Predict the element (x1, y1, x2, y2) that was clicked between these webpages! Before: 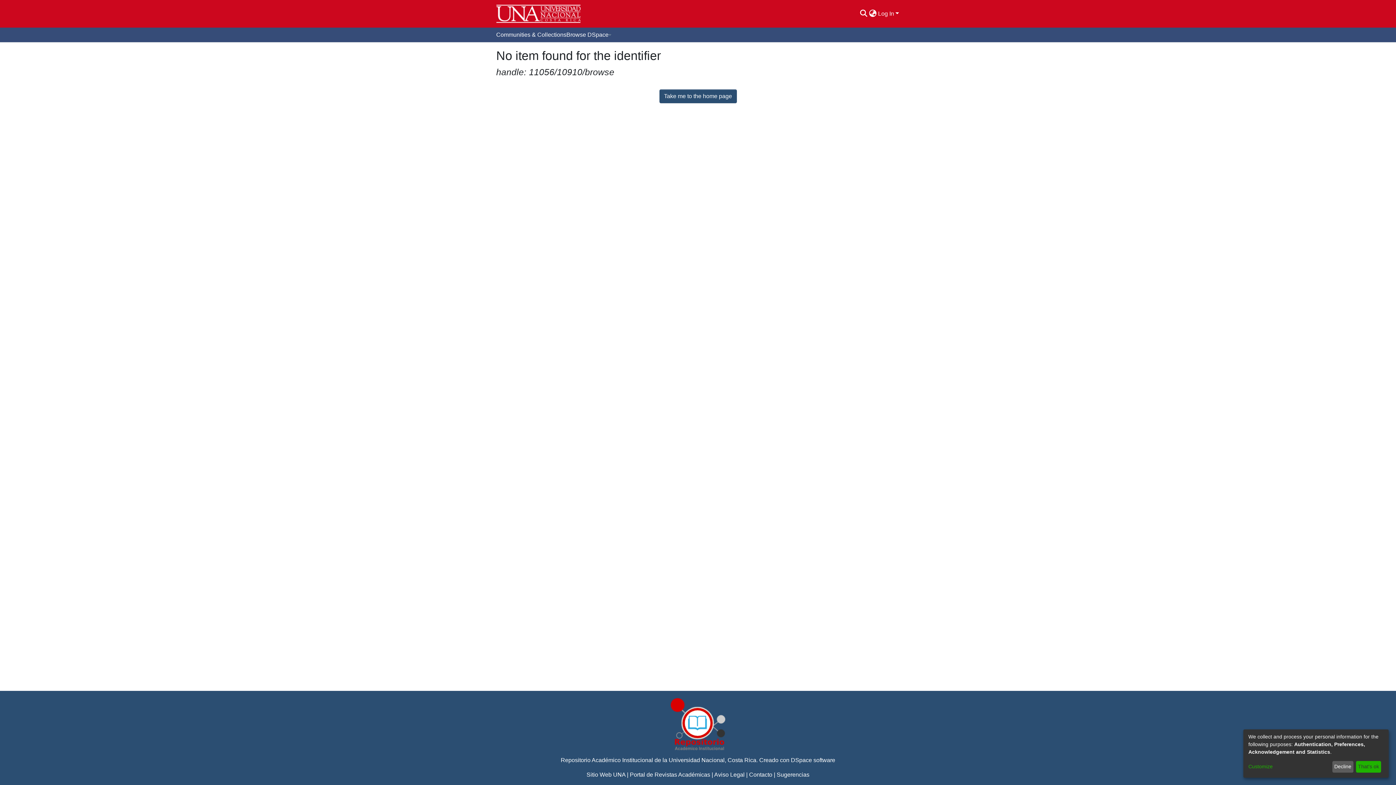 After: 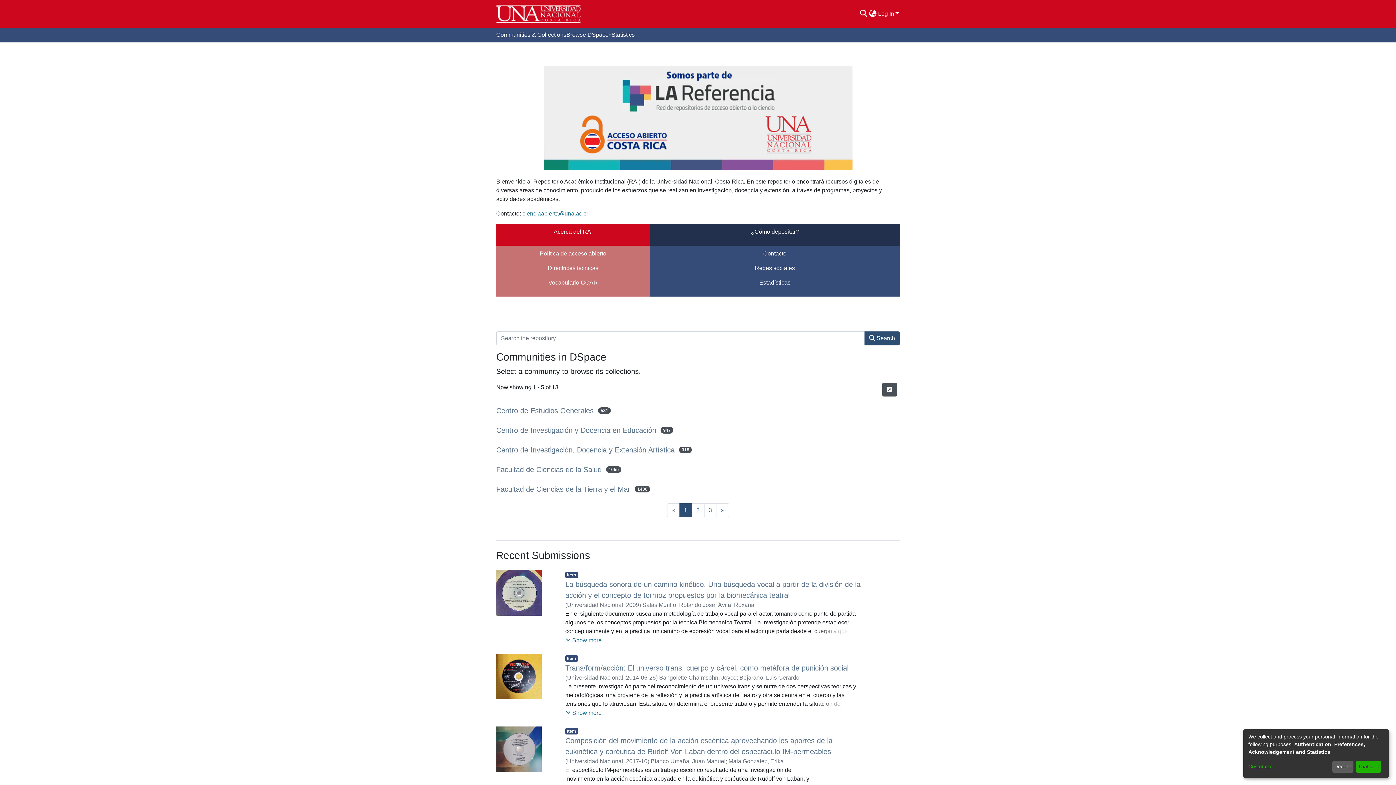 Action: label: Aviso Legal bbox: (714, 772, 744, 778)